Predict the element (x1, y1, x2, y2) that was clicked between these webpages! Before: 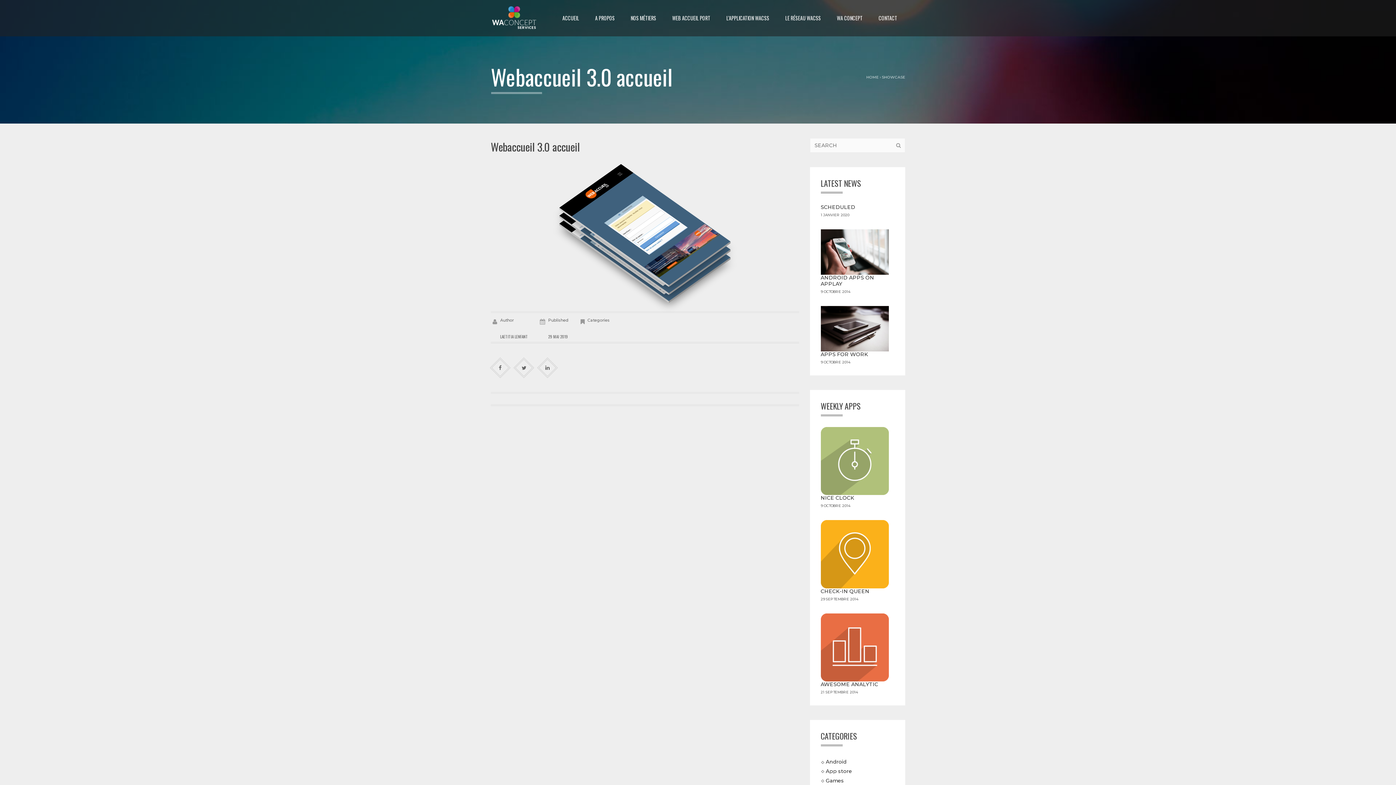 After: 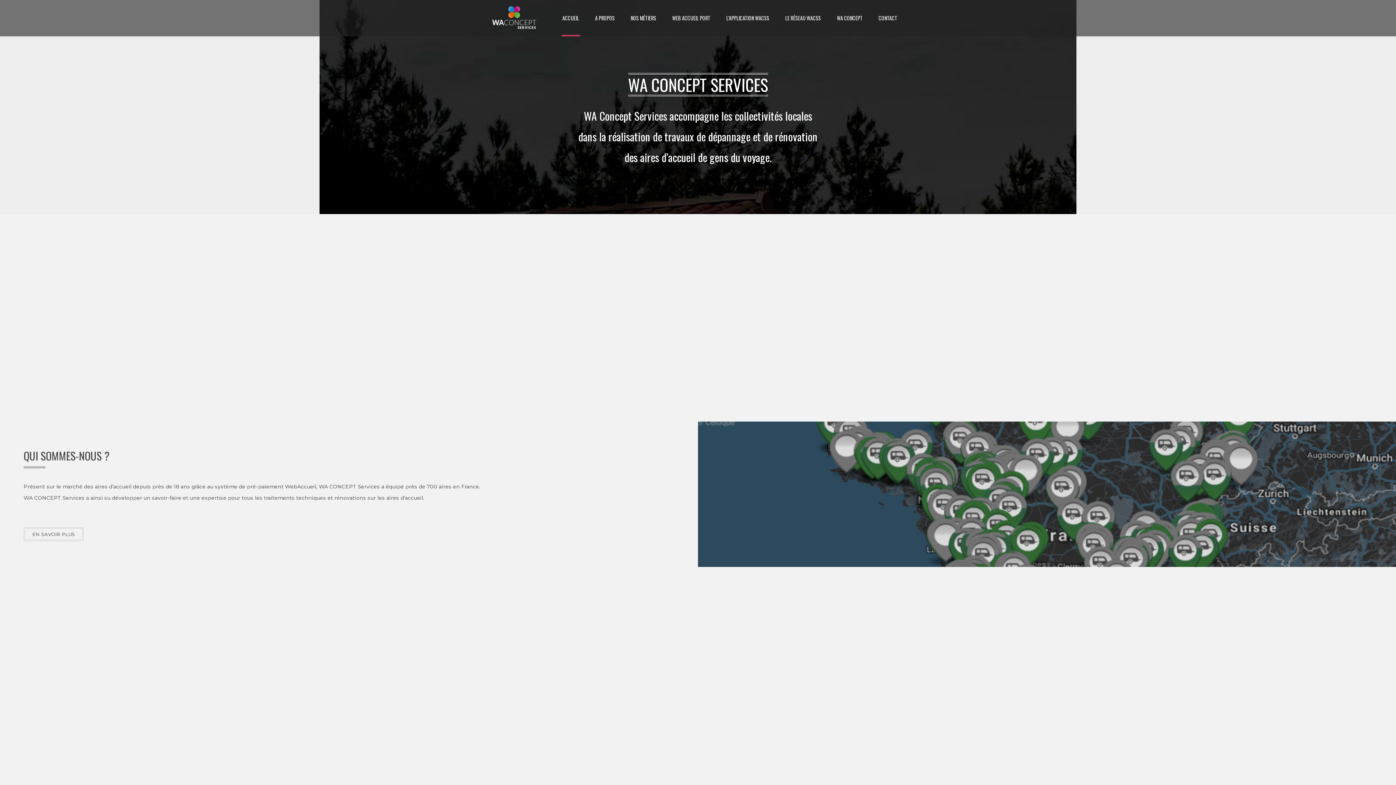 Action: bbox: (561, 0, 580, 36) label: ACCUEIL